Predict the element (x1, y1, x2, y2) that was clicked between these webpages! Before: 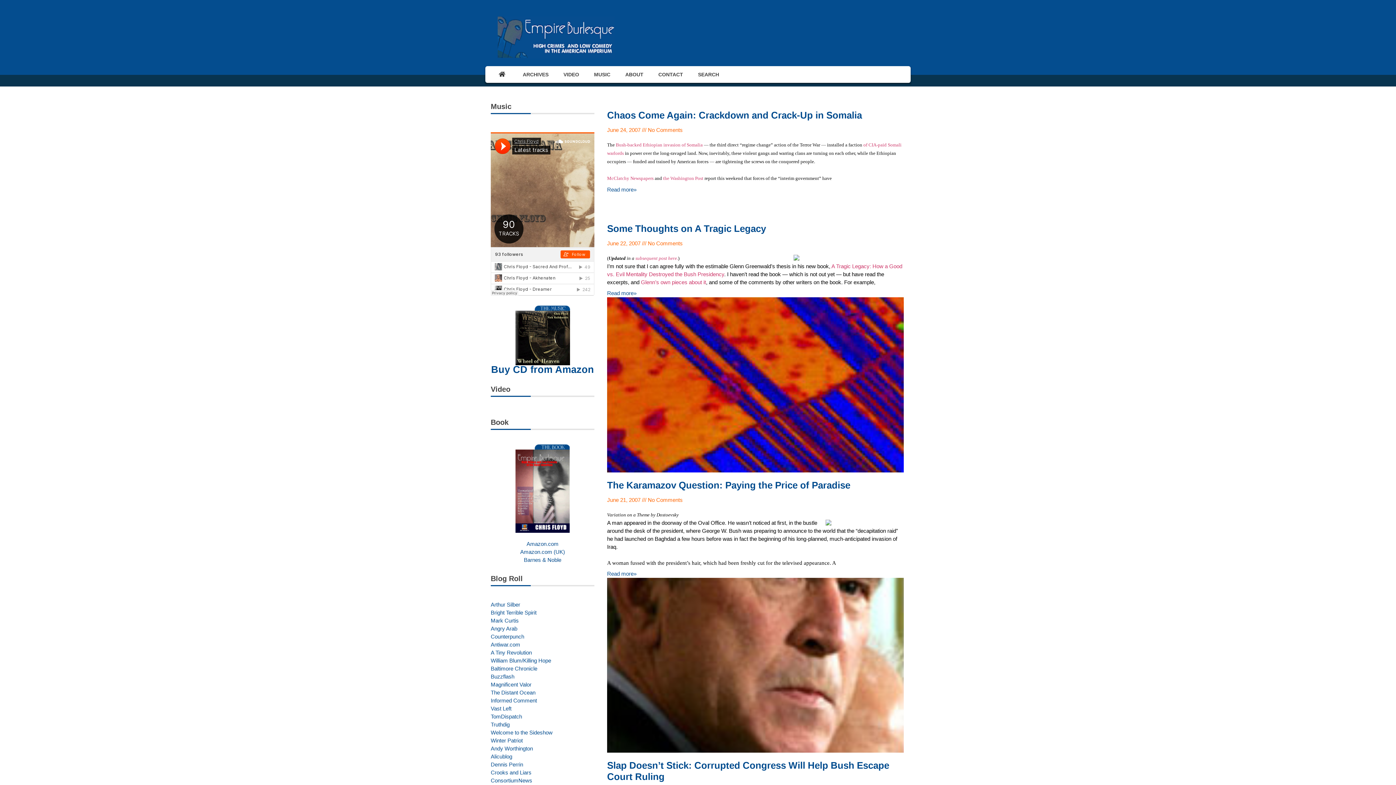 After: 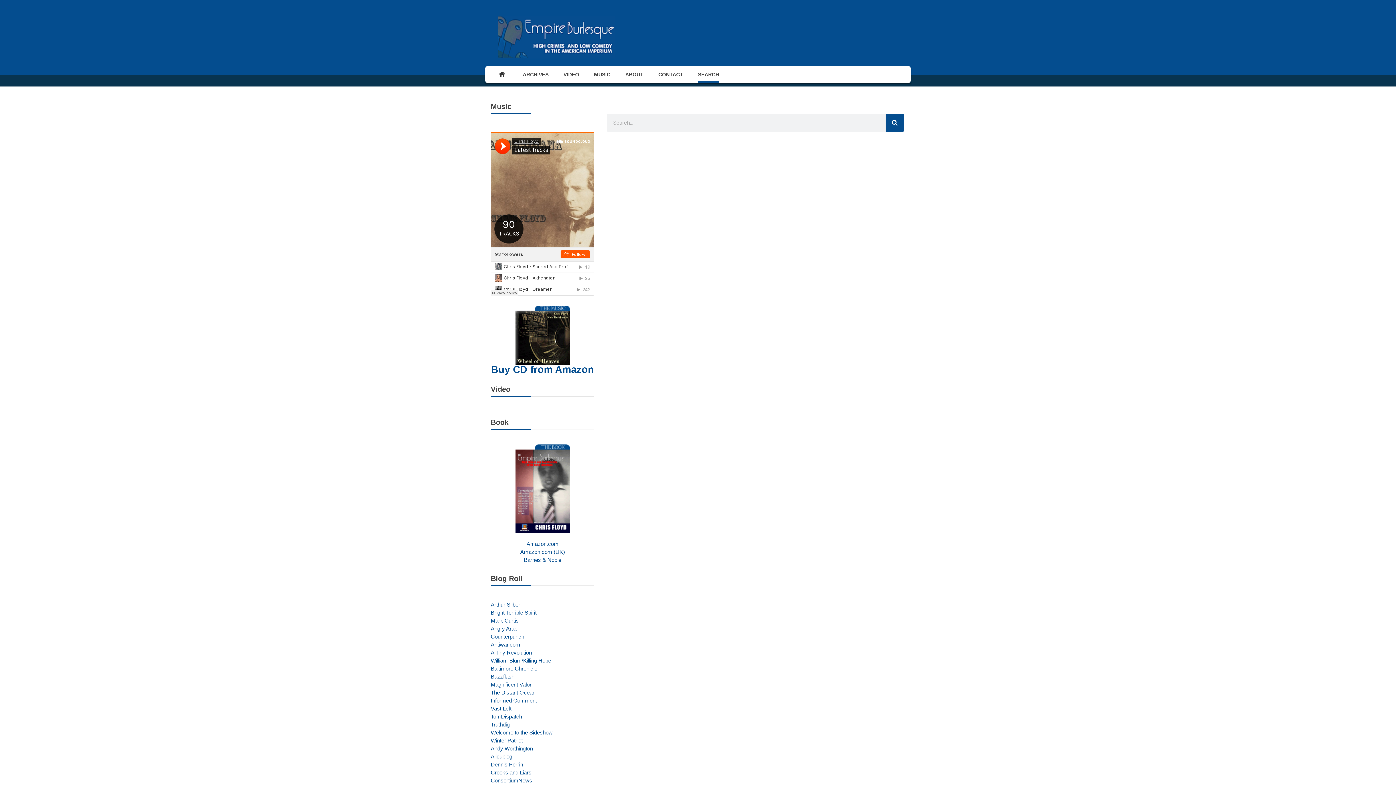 Action: label: SEARCH bbox: (698, 66, 719, 82)